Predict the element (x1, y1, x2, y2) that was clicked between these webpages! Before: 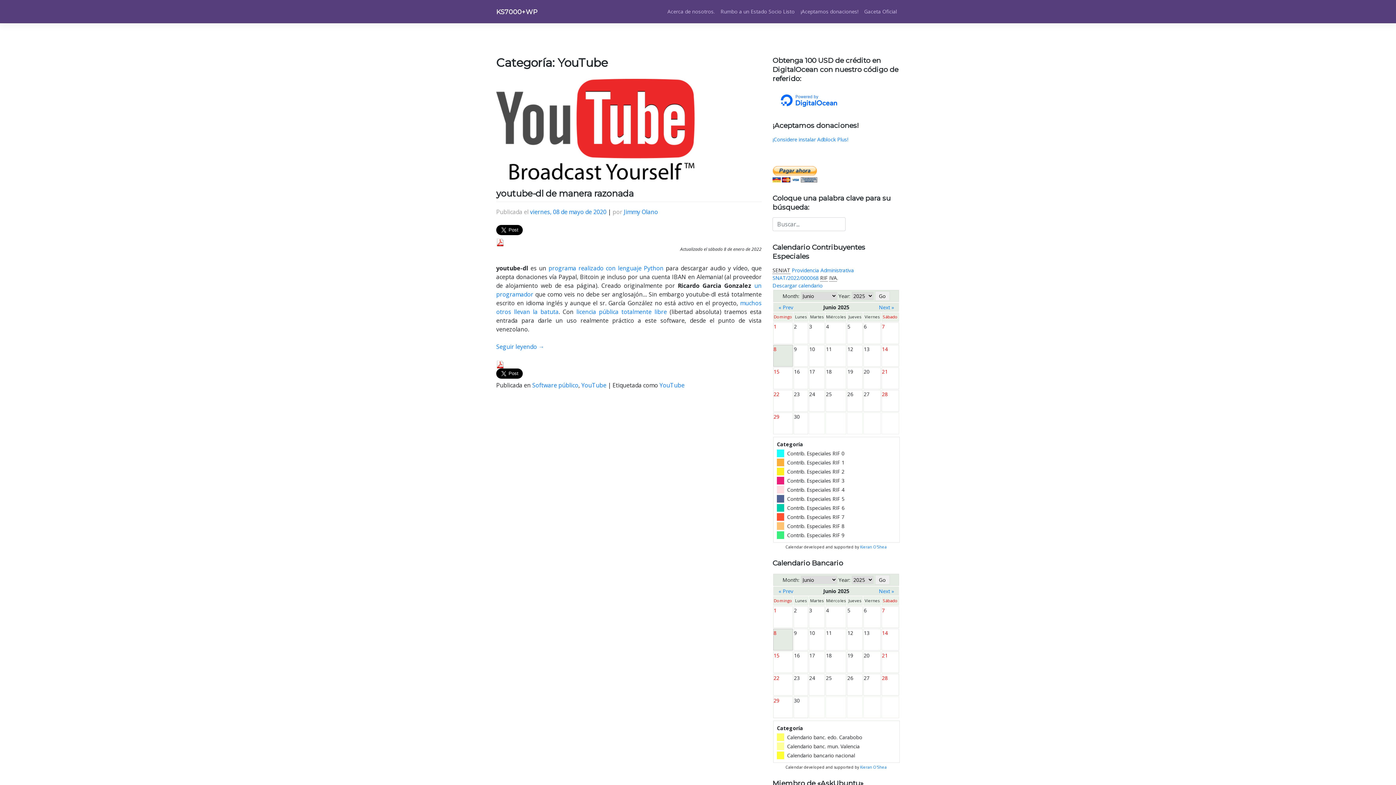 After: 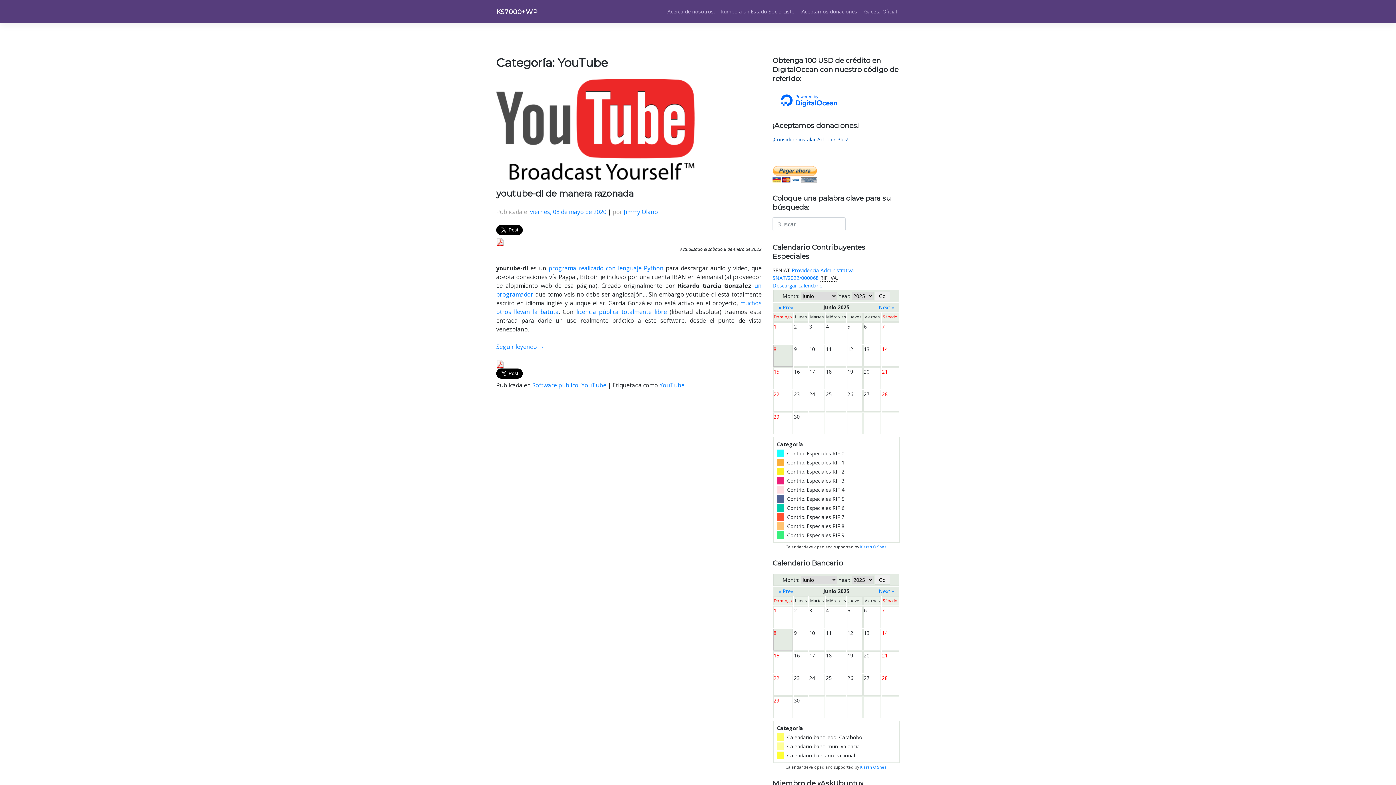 Action: bbox: (772, 135, 848, 142) label: ¡Considere instalar Adblock Plus!